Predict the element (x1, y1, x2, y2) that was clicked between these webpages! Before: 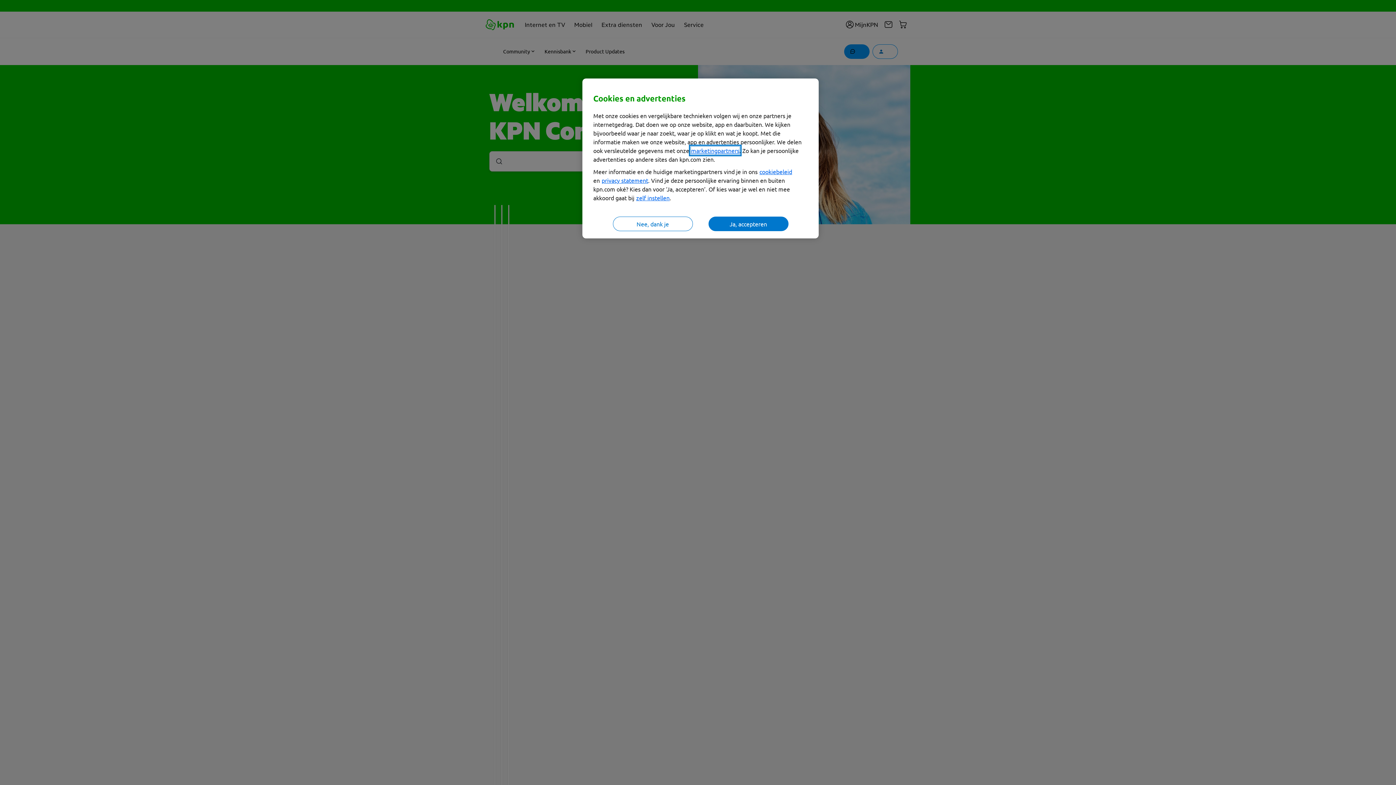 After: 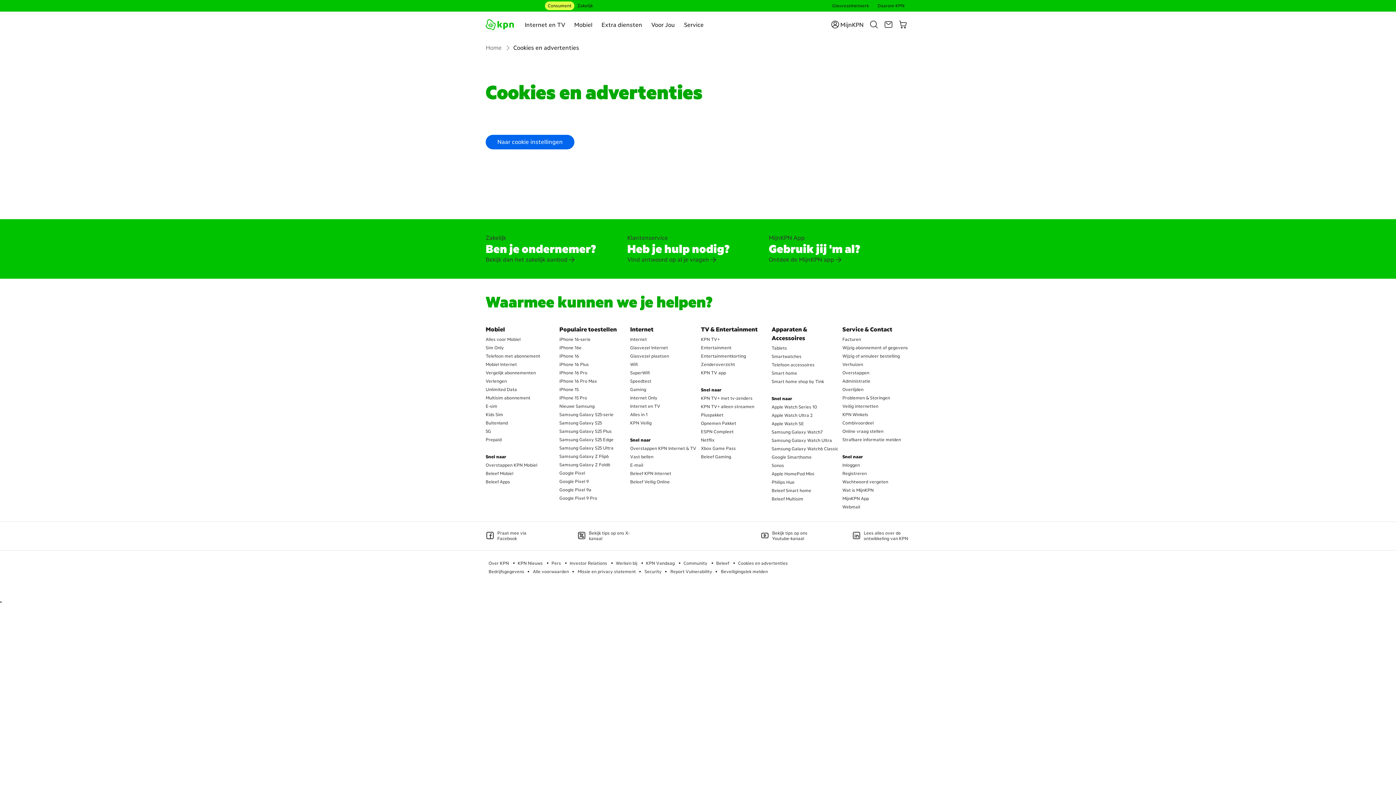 Action: bbox: (691, 146, 739, 154) label: marketingpartners